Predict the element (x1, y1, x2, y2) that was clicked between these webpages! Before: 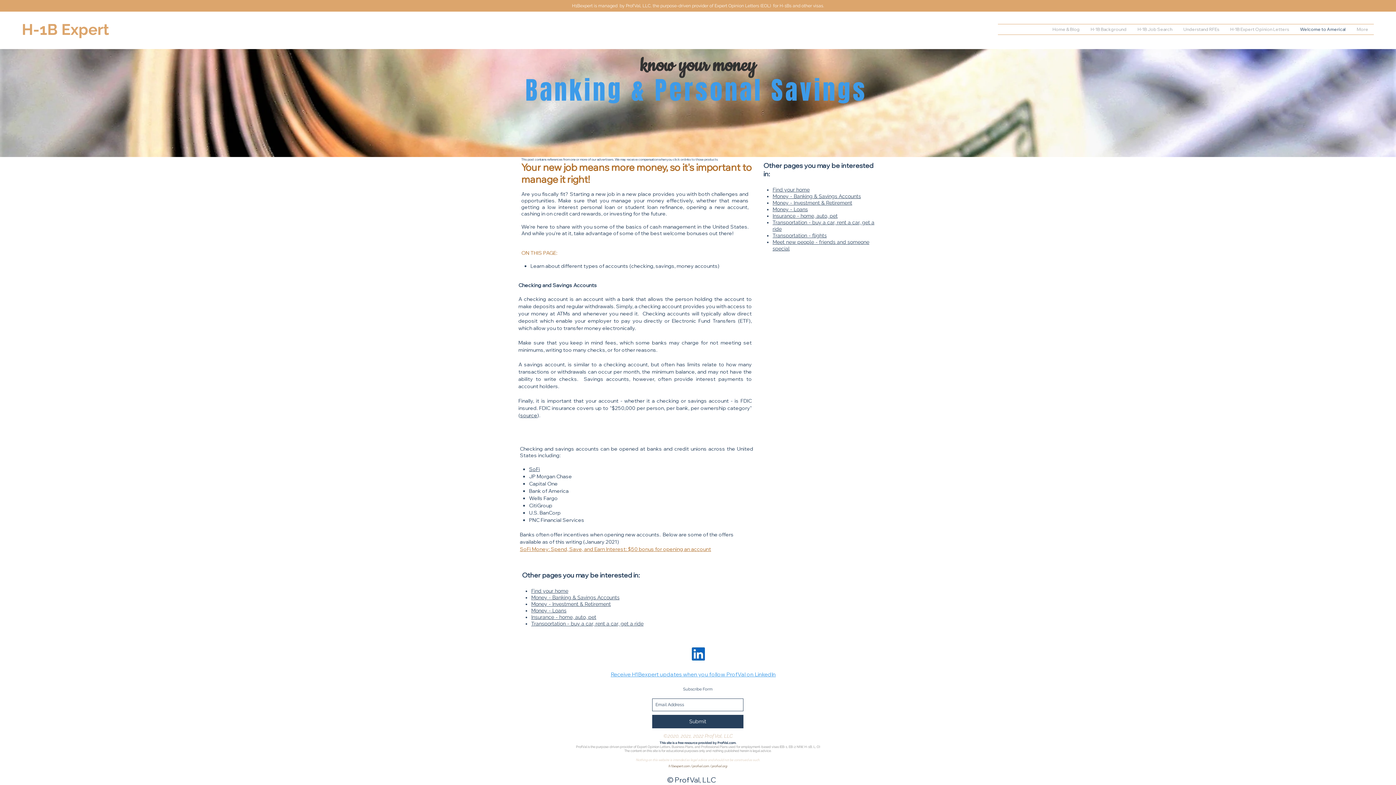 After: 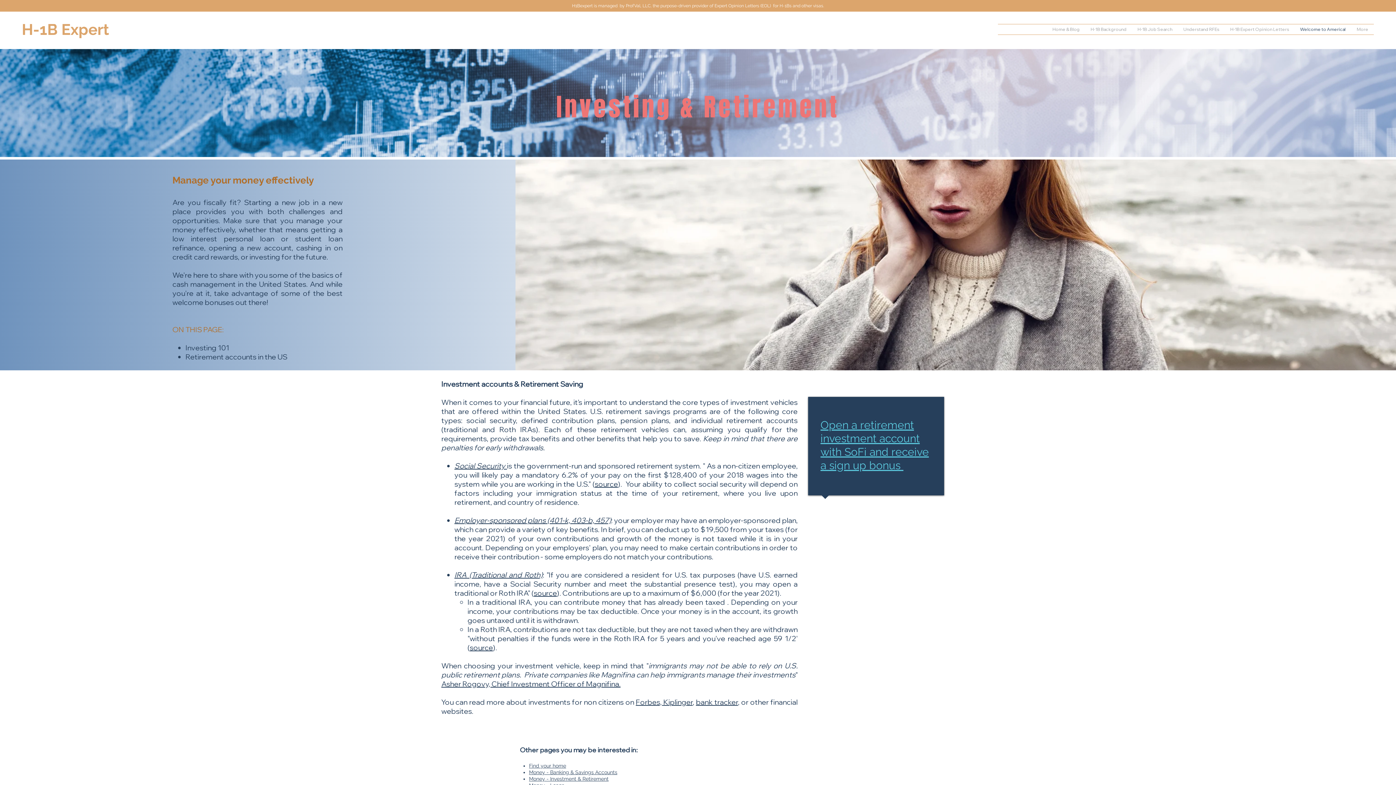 Action: label: Money - Investment & Retirement bbox: (772, 199, 852, 206)